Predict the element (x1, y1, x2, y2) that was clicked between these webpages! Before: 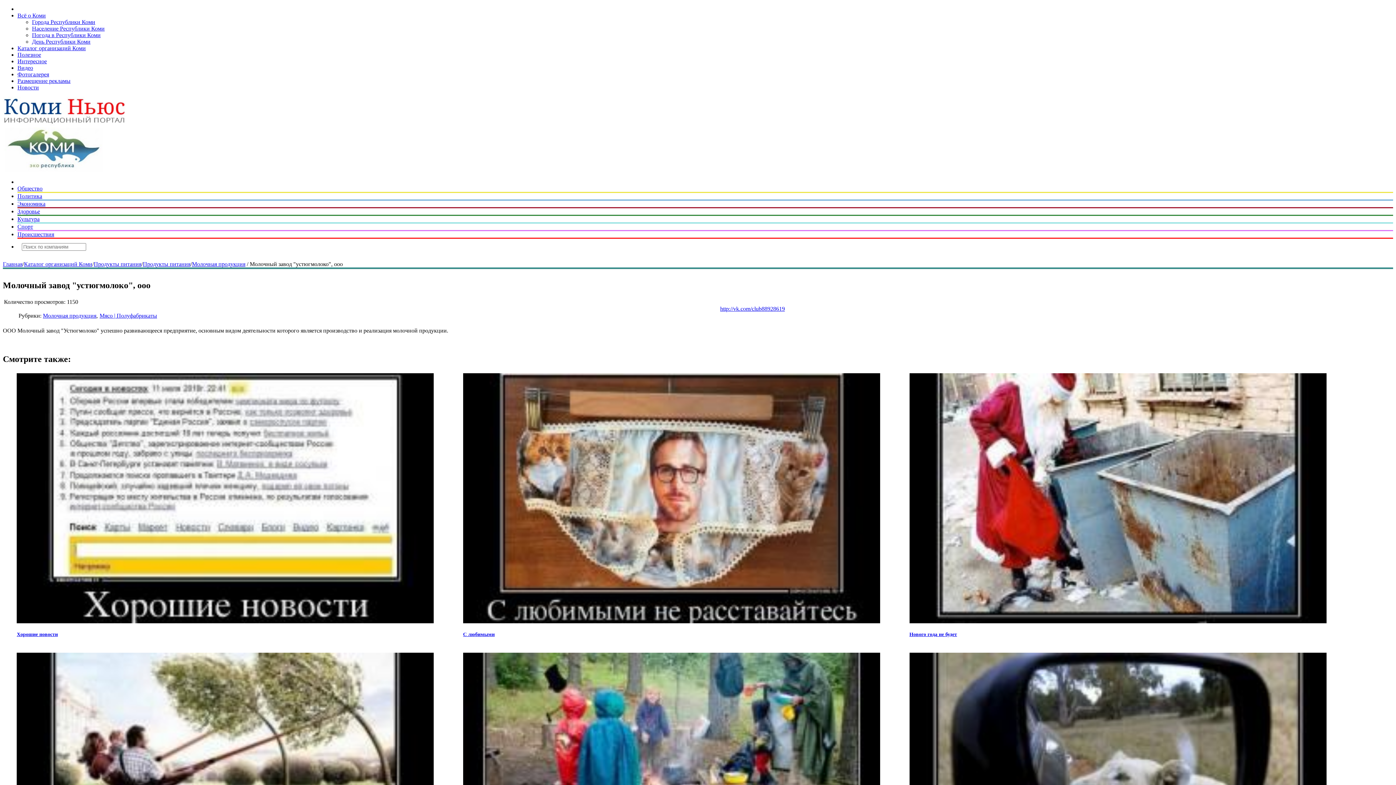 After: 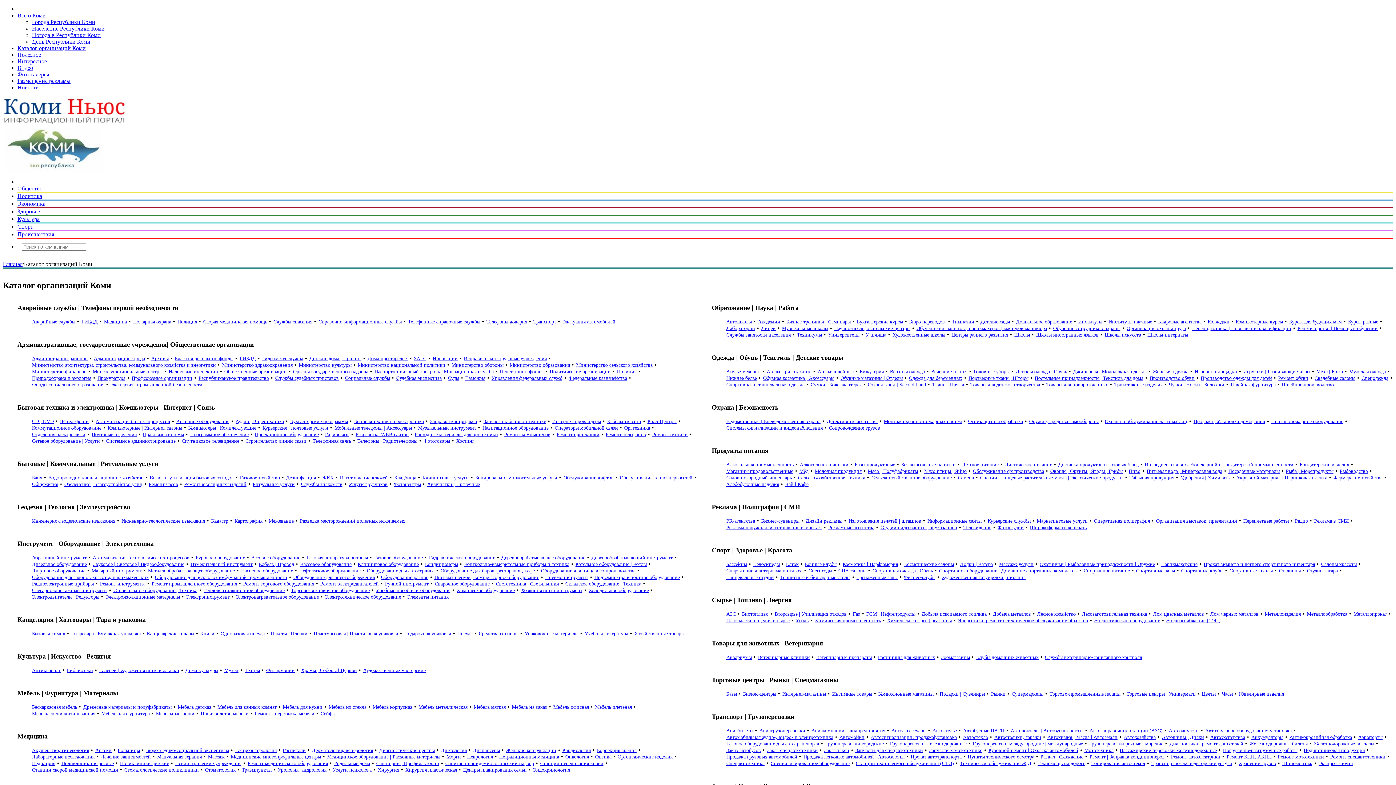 Action: bbox: (24, 261, 92, 267) label: Каталог организаций Коми